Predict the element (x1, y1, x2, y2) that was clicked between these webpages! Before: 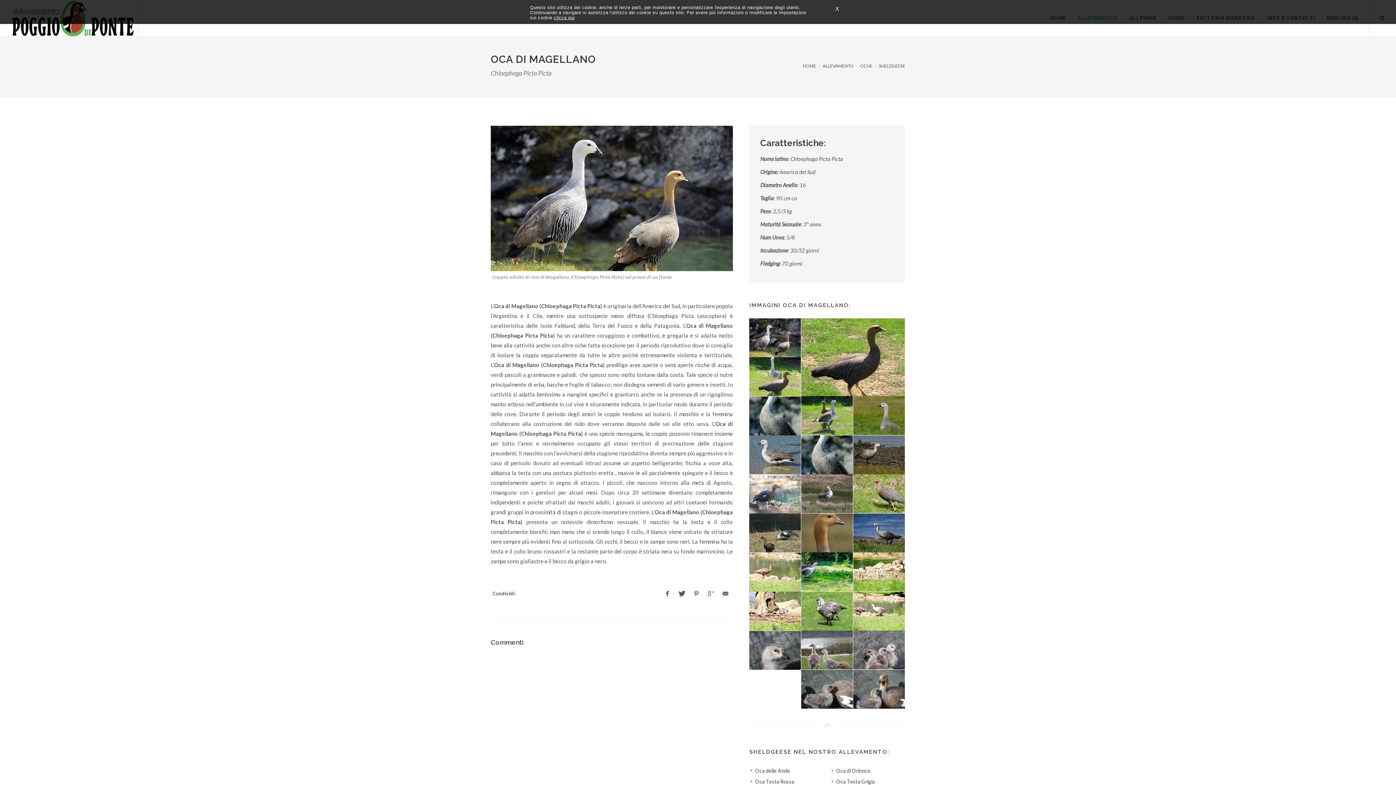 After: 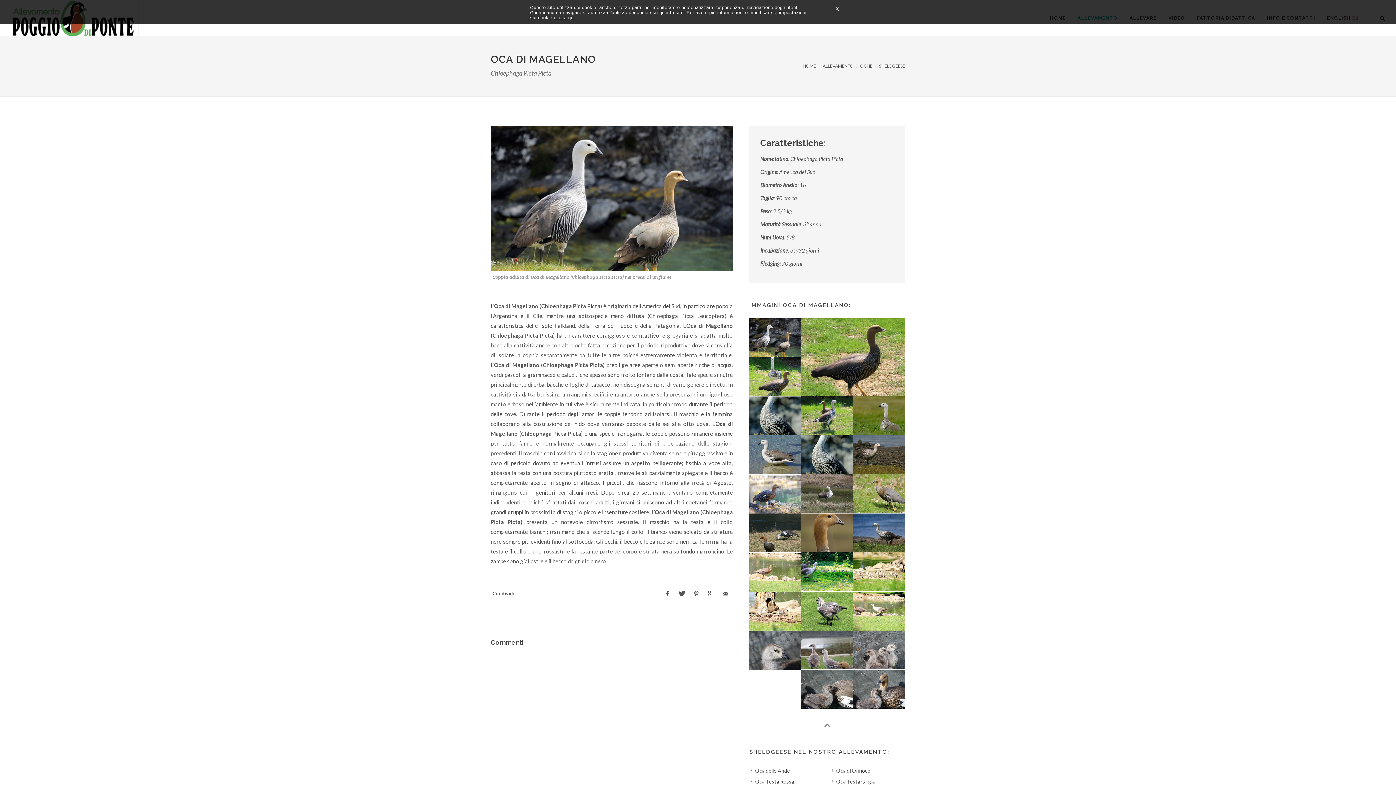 Action: bbox: (824, 722, 830, 730)